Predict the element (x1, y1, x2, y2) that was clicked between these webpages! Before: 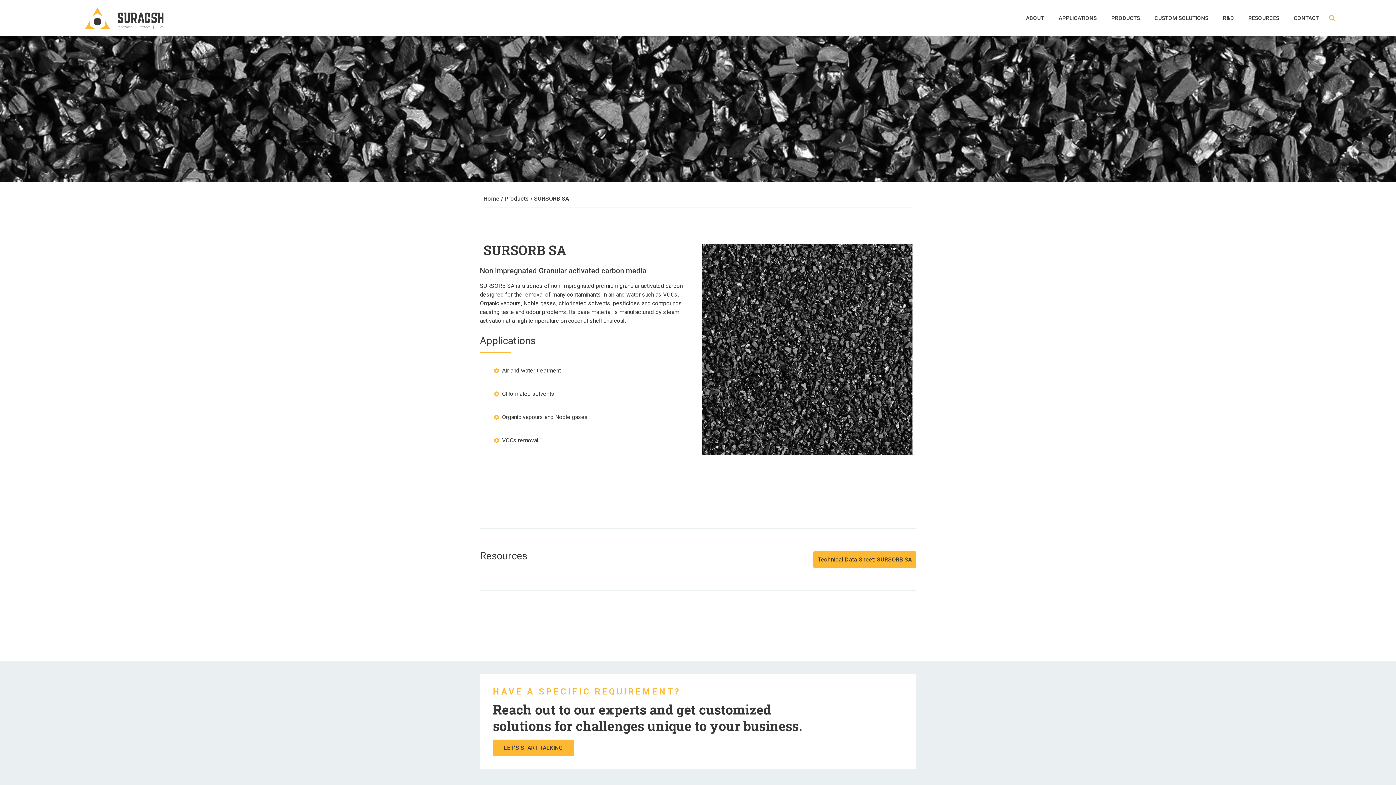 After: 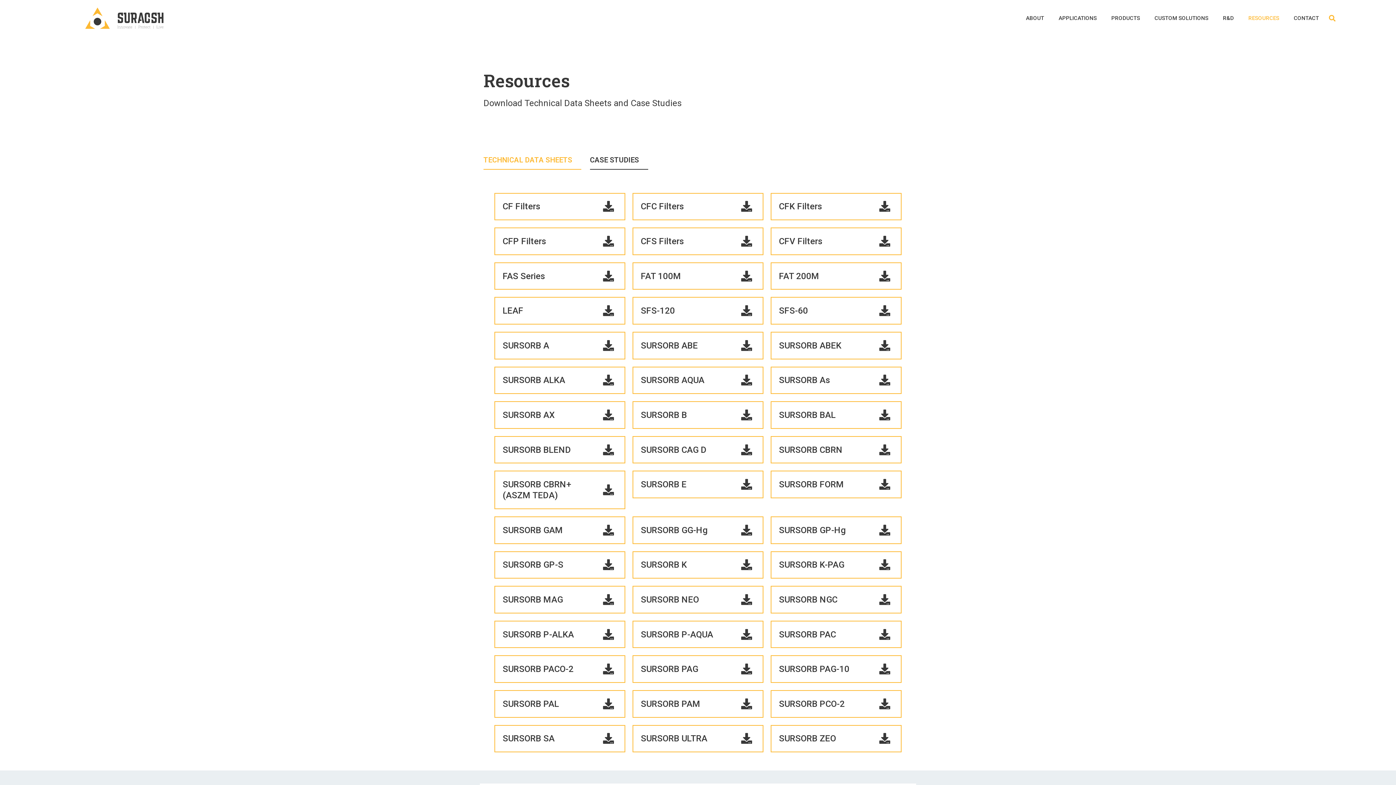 Action: bbox: (1241, 9, 1286, 26) label: RESOURCES